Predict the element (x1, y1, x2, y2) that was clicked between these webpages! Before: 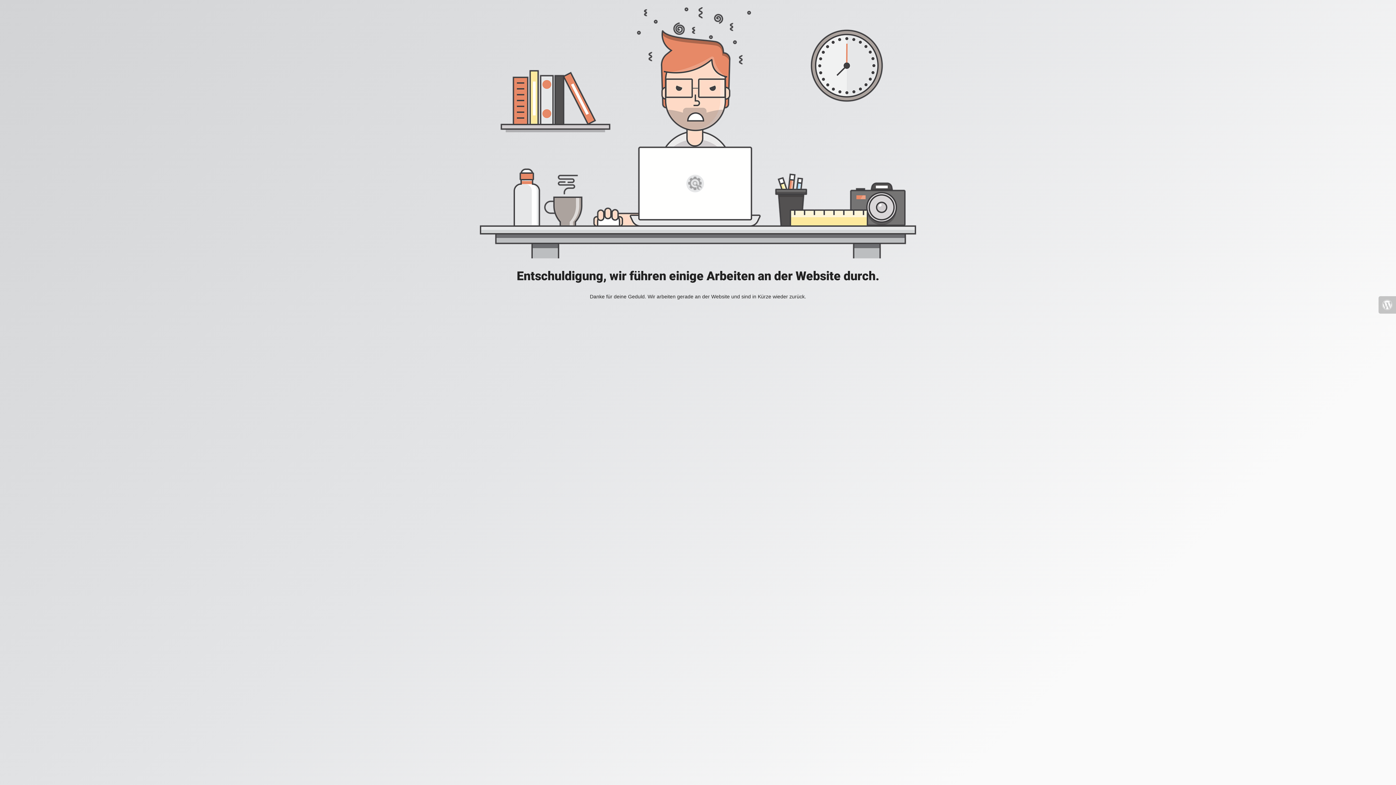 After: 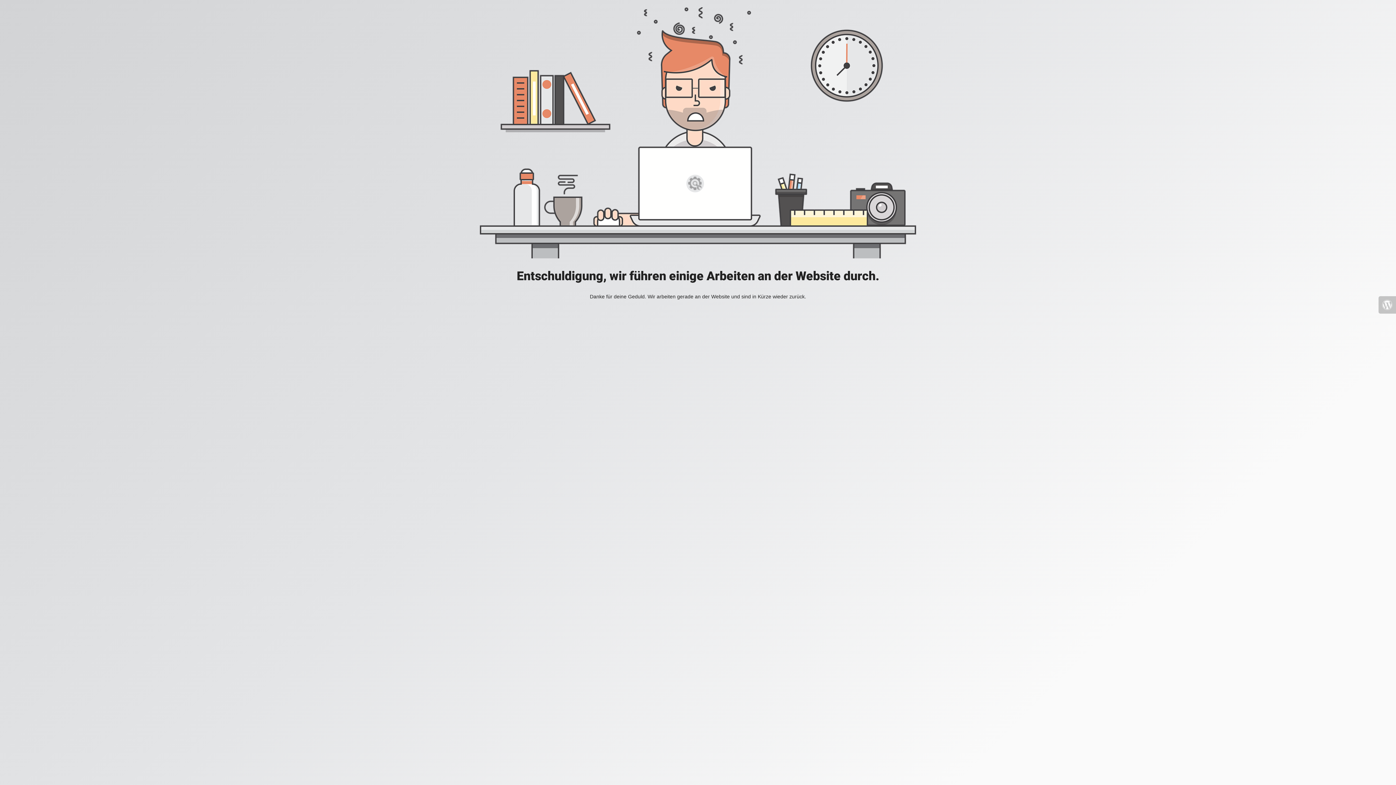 Action: bbox: (1378, 296, 1396, 313)